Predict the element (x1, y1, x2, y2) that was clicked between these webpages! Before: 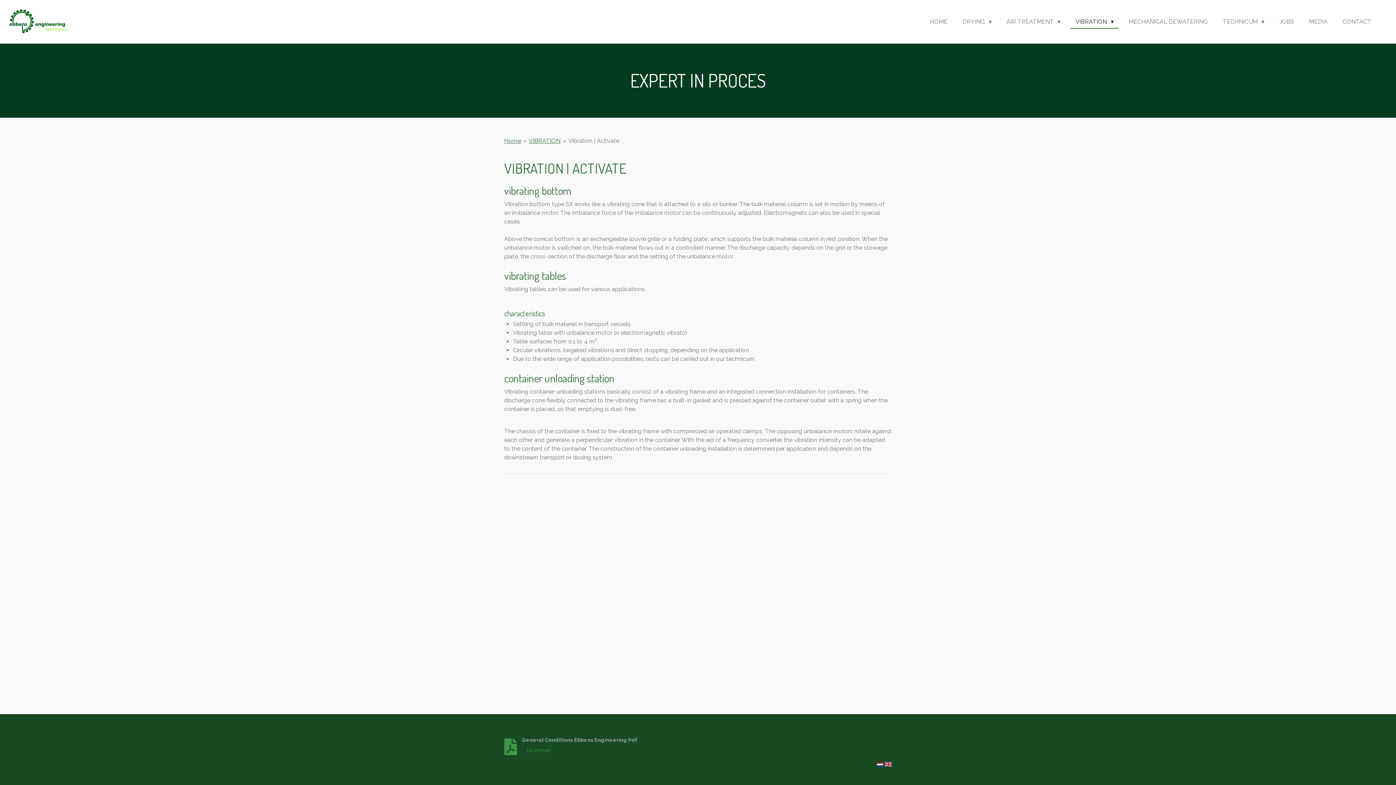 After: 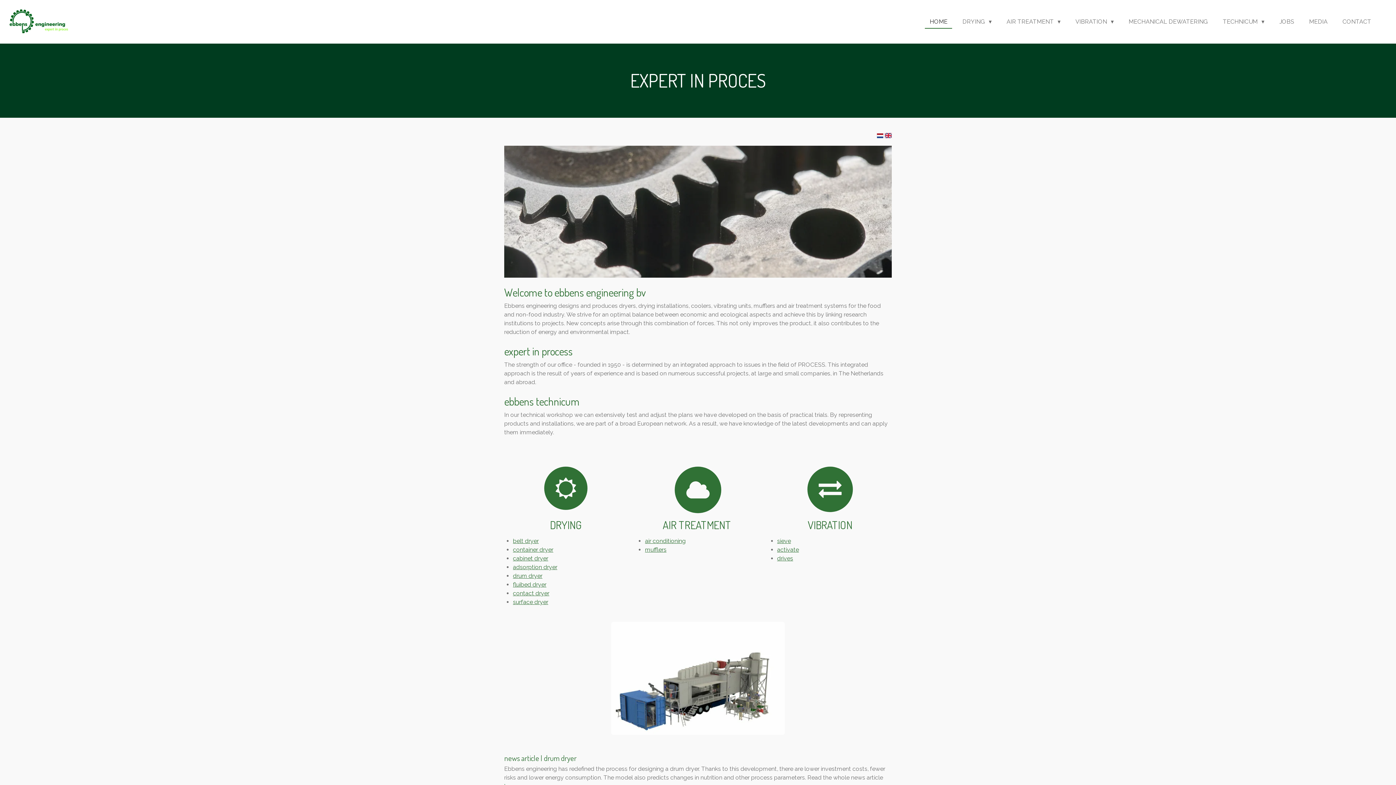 Action: label: HOME bbox: (925, 15, 952, 27)